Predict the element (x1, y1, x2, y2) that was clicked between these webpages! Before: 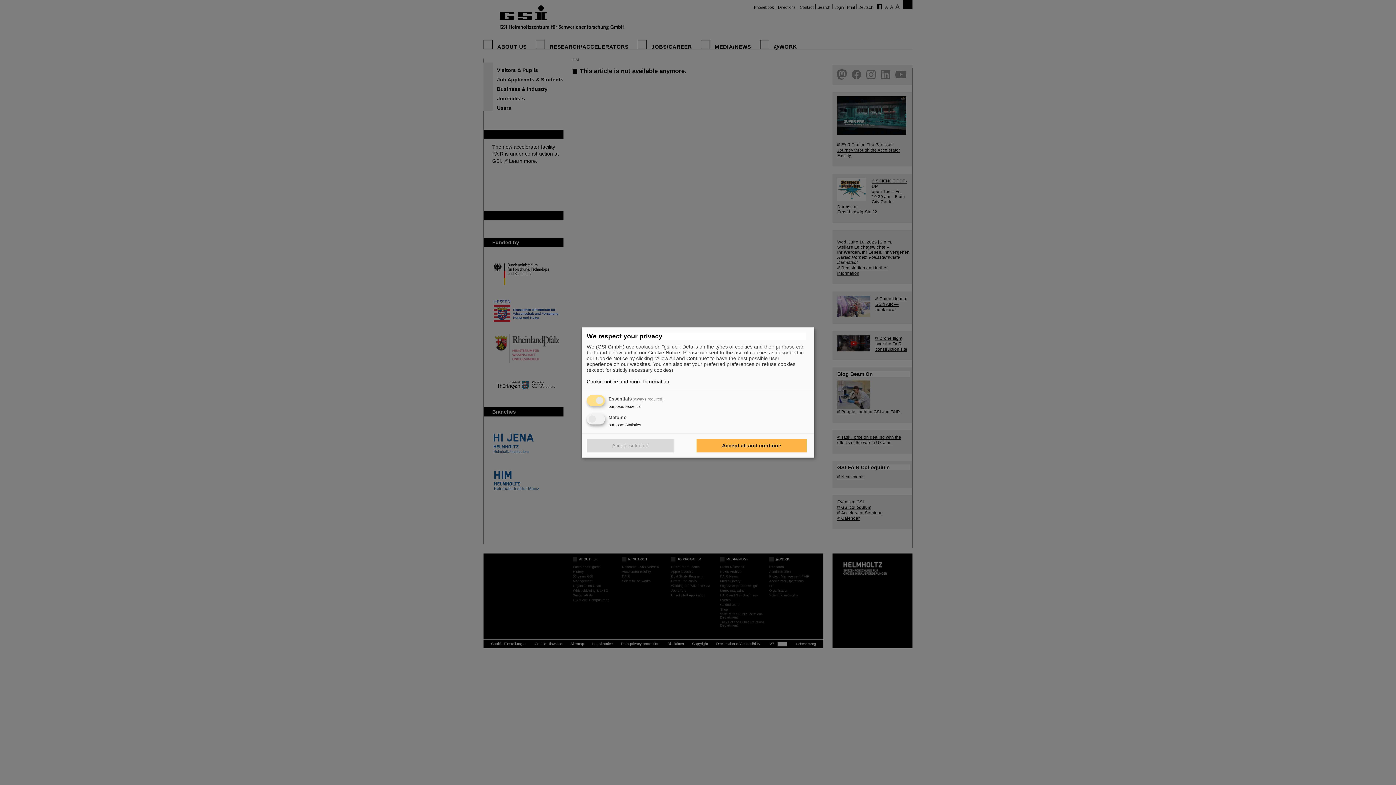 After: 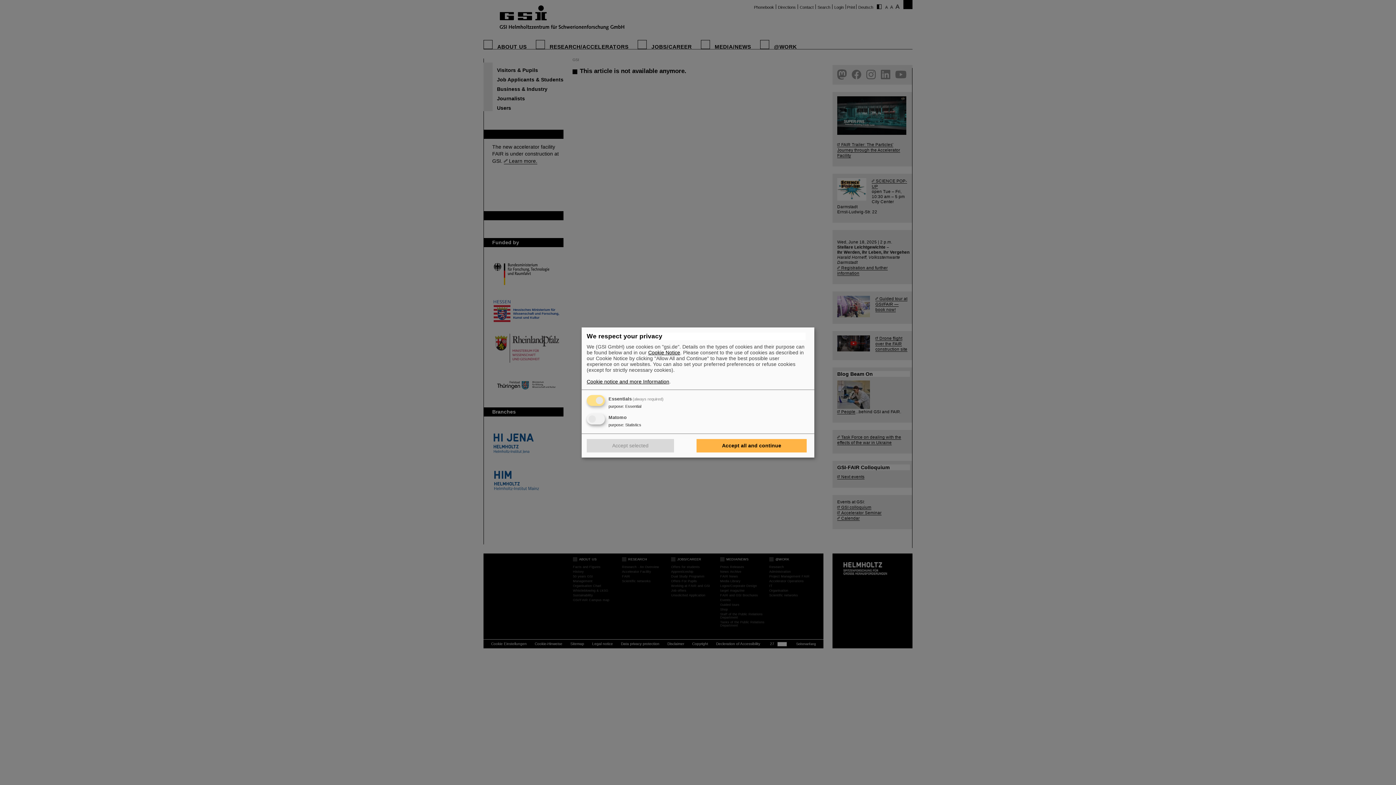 Action: bbox: (586, 378, 669, 384) label: Cookie notice and more Information